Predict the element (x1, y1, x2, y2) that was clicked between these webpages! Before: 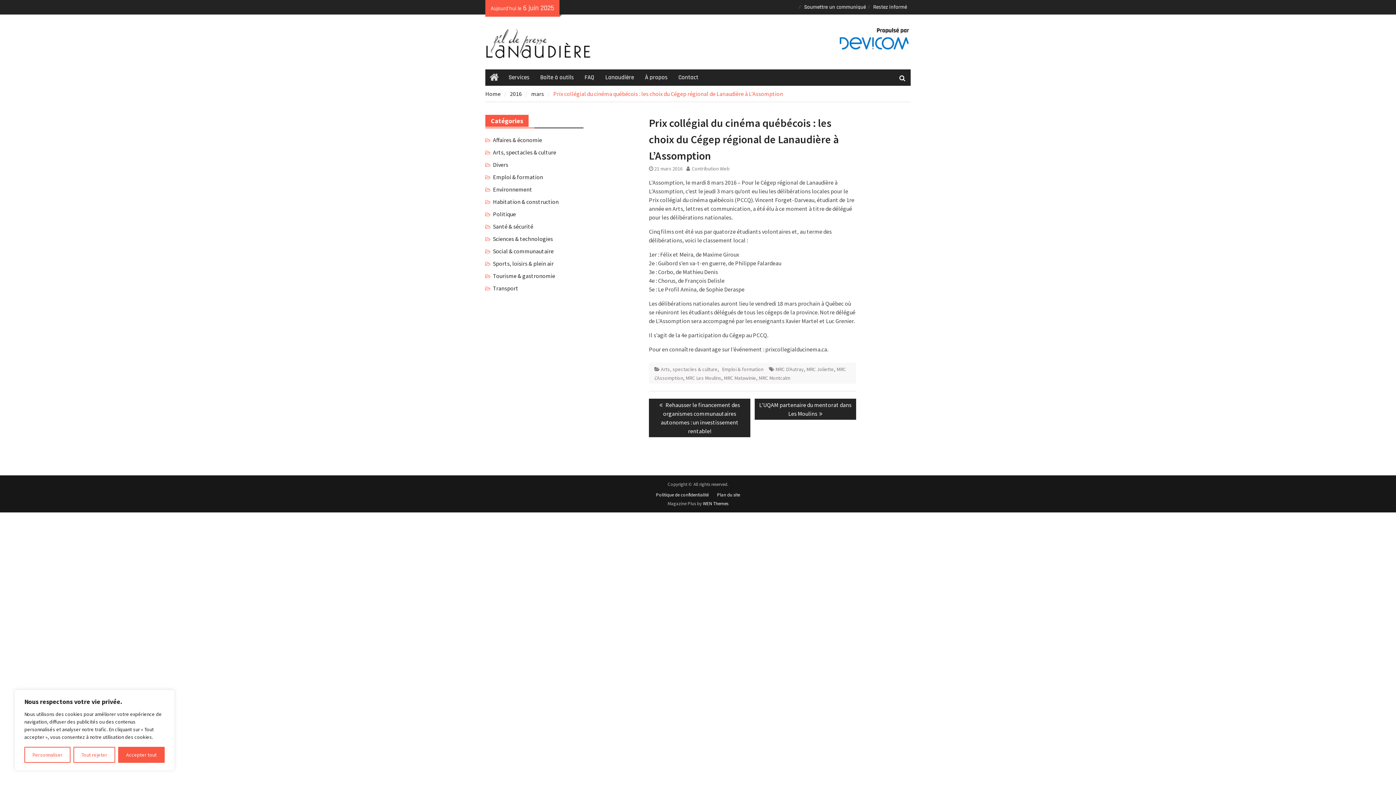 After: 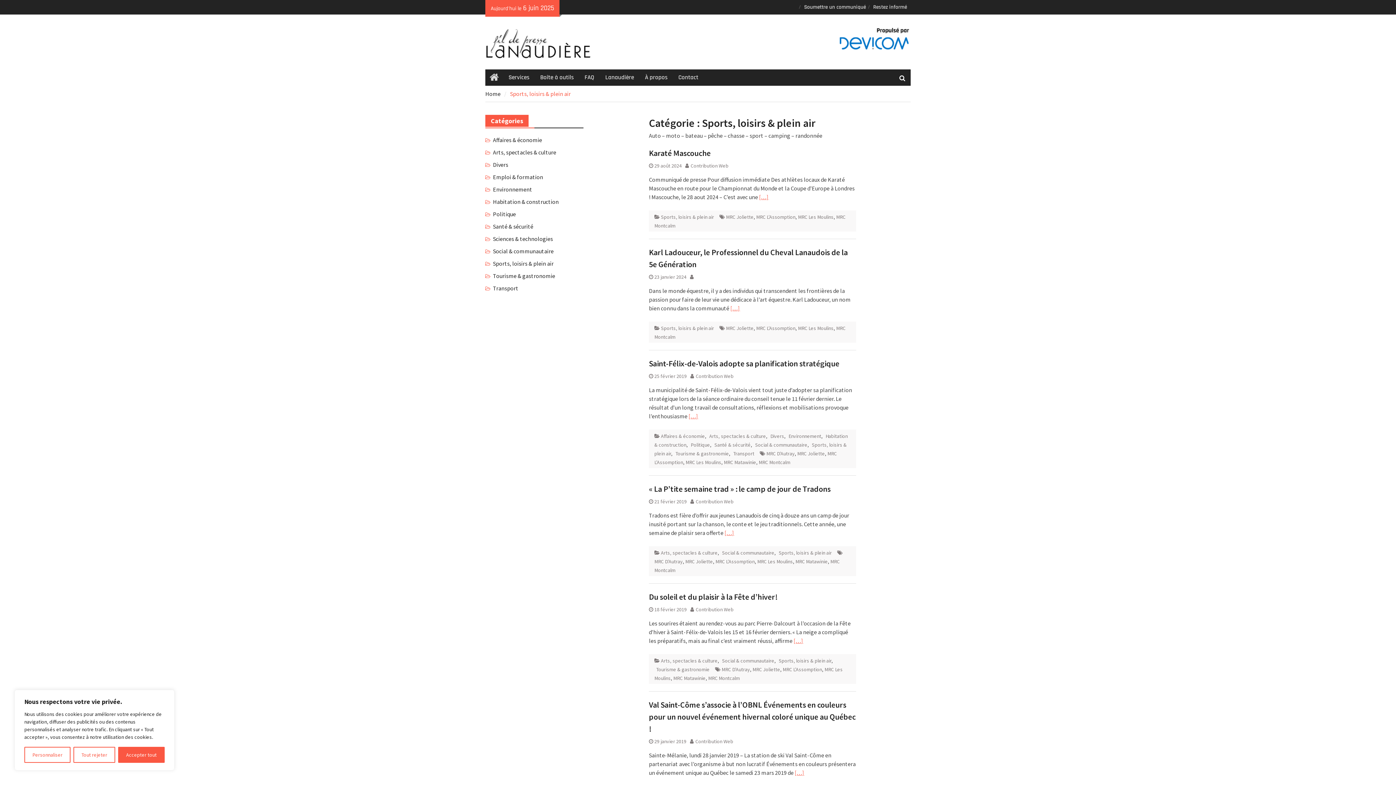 Action: bbox: (493, 259, 553, 268) label: Sports, loisirs & plein air